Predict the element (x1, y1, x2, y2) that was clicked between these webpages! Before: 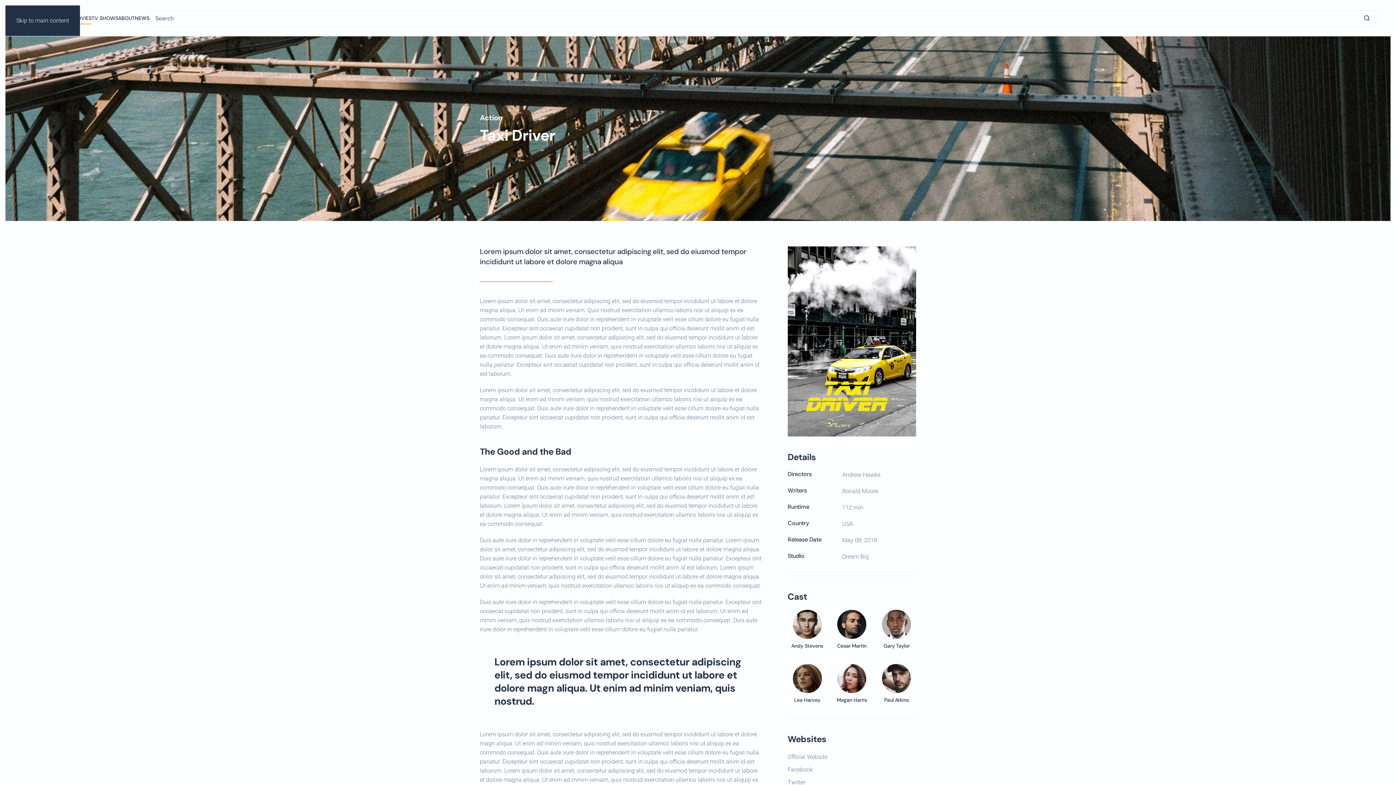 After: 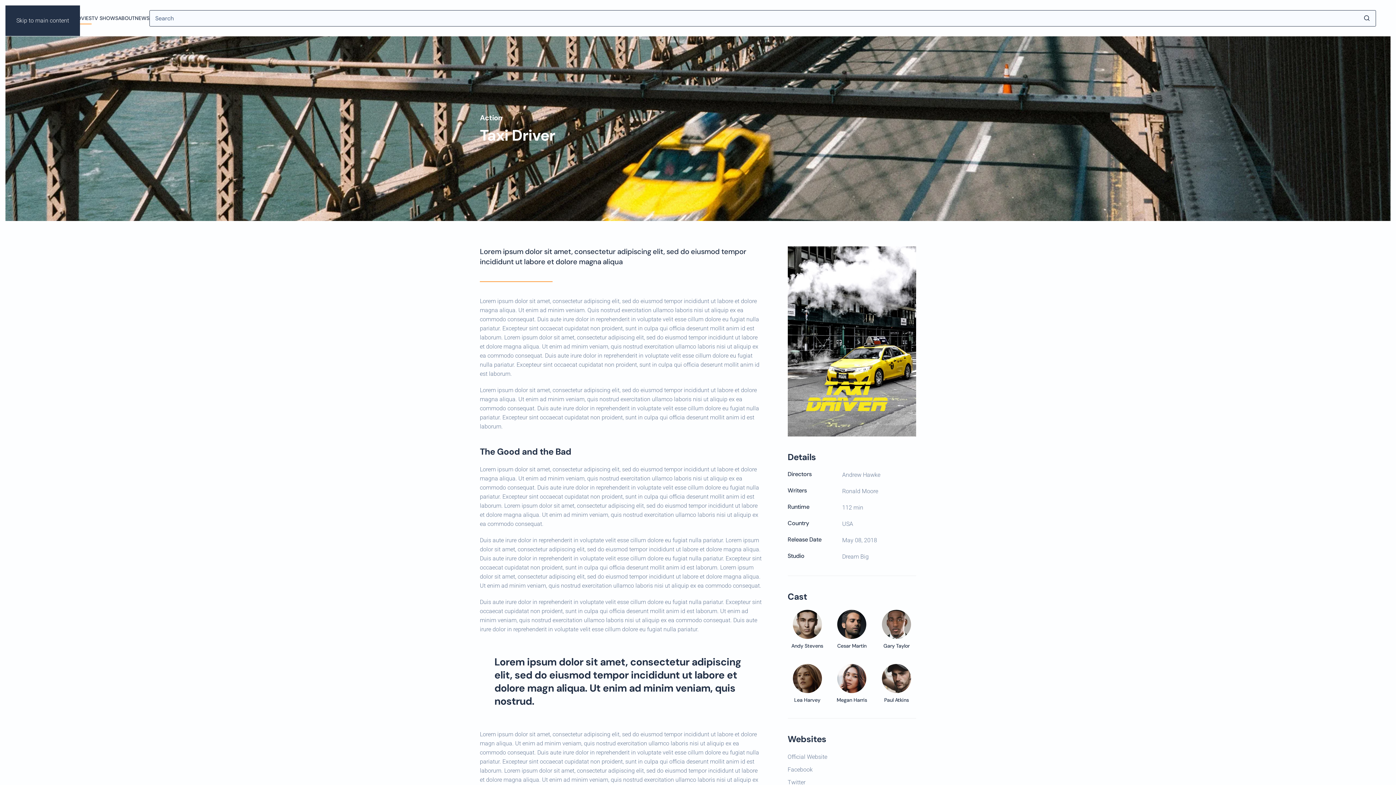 Action: label: Submit Search bbox: (1358, 10, 1376, 26)